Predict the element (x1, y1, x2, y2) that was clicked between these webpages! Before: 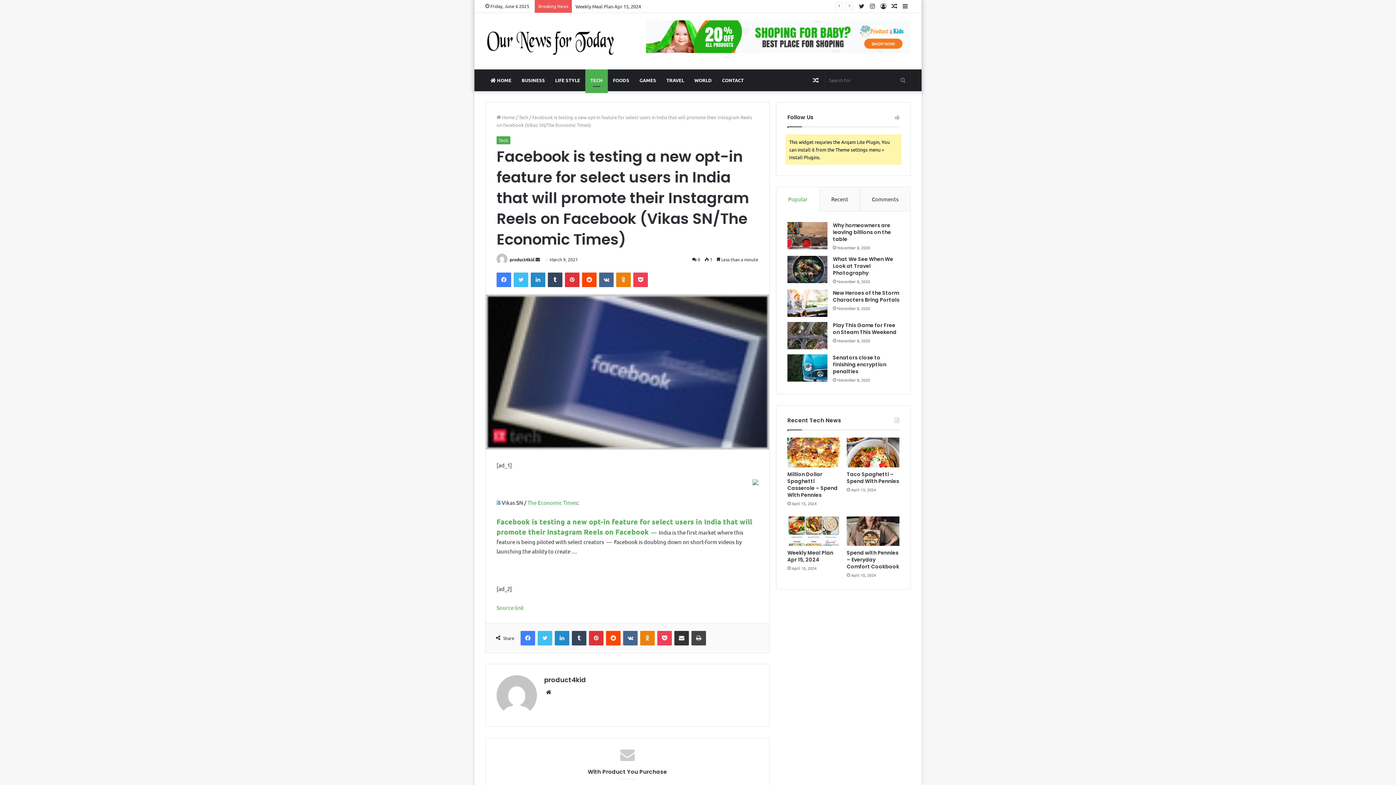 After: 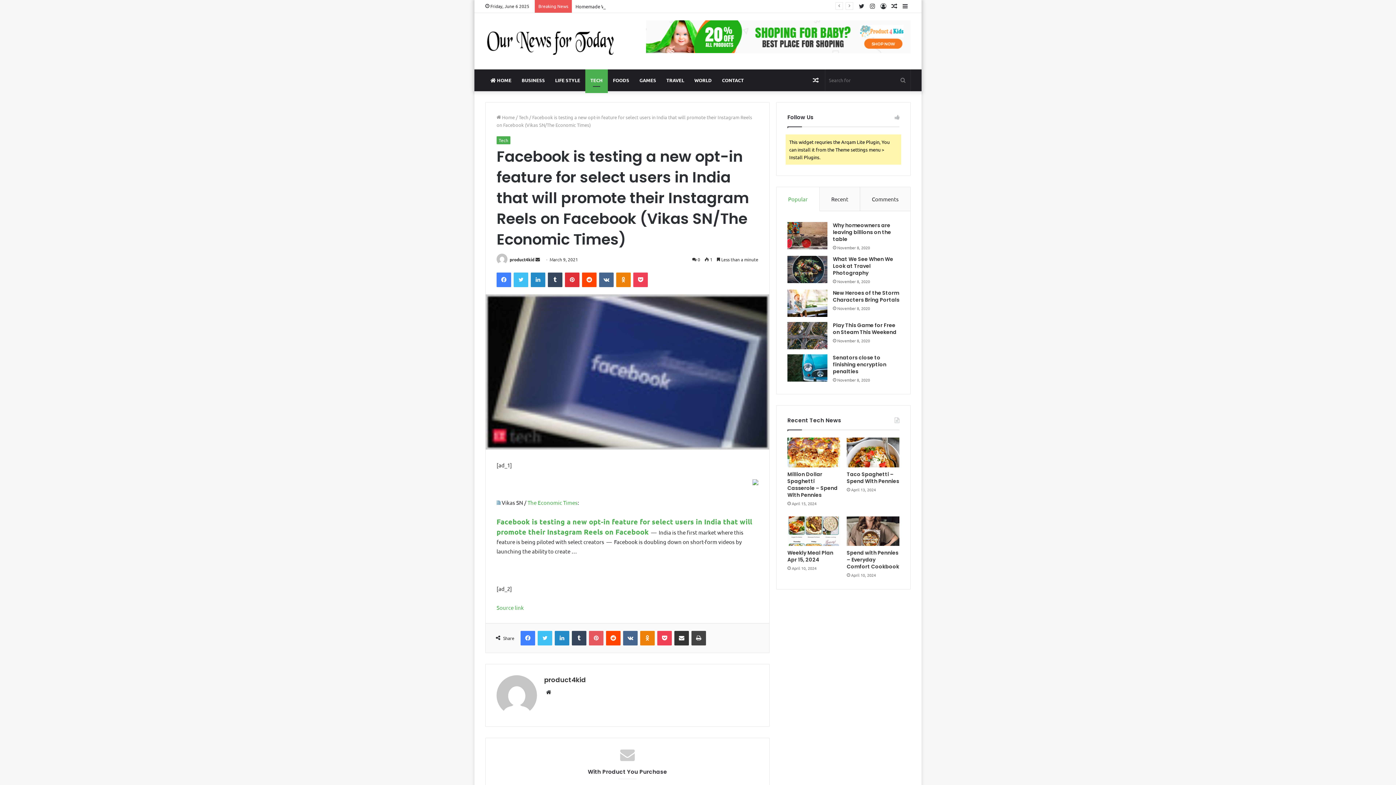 Action: bbox: (589, 631, 603, 645) label: Pinterest